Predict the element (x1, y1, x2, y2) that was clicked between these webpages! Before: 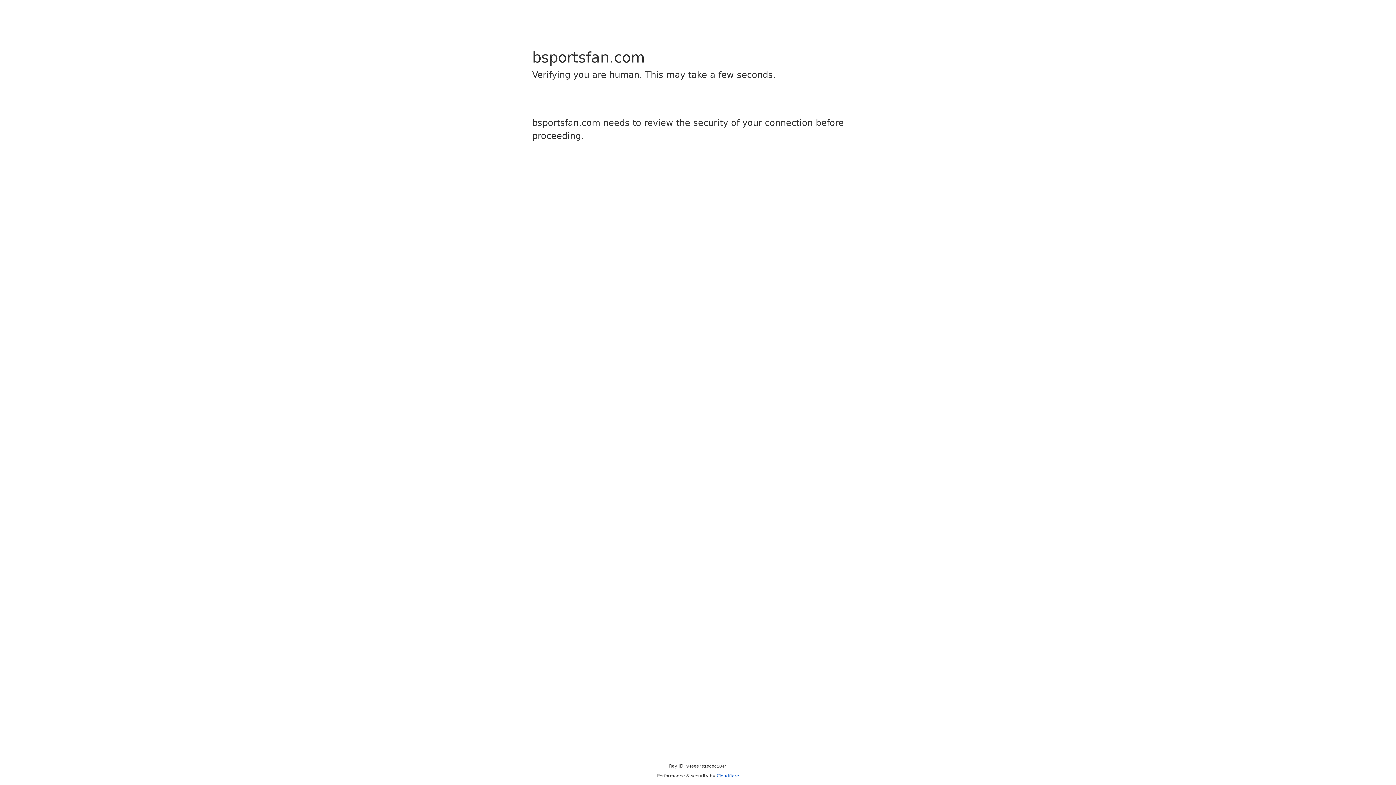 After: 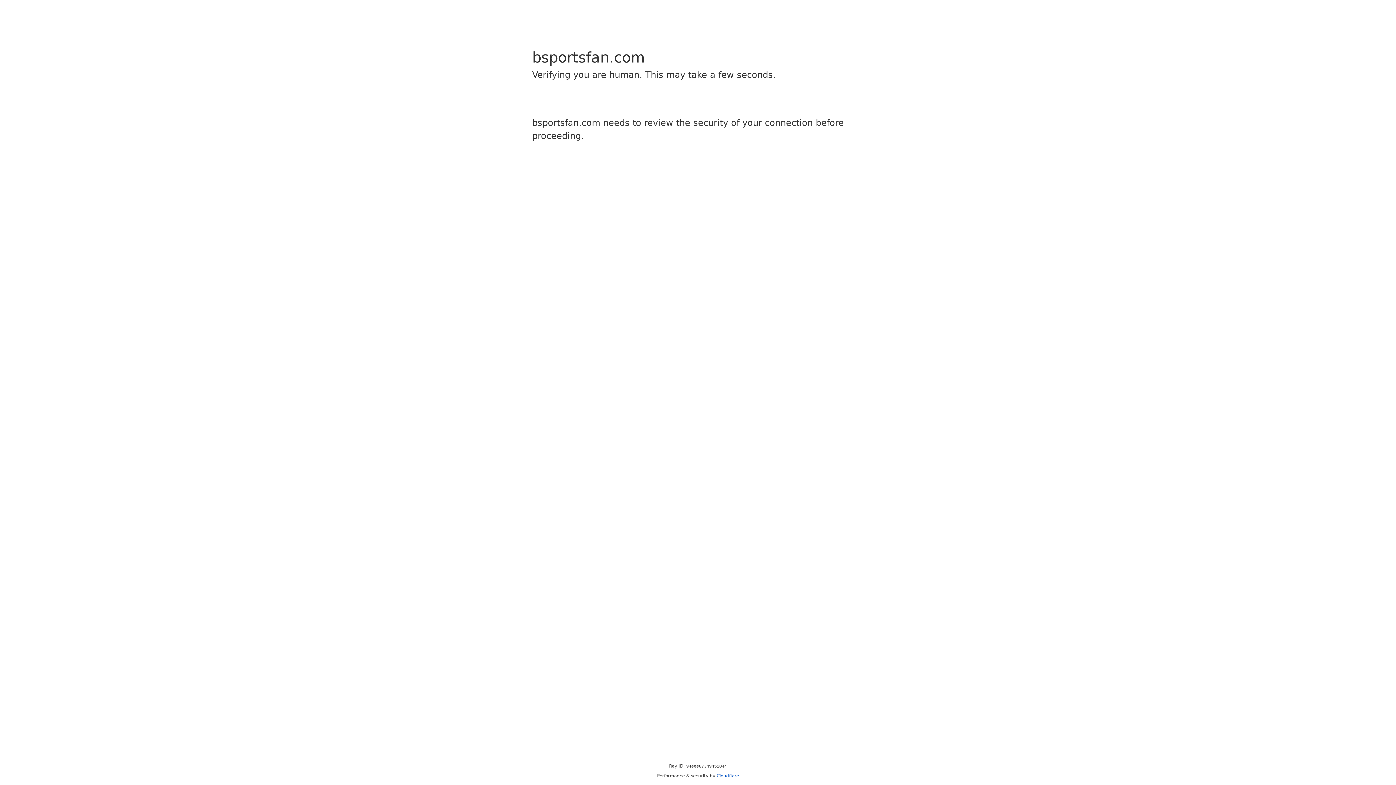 Action: bbox: (716, 773, 739, 778) label: Cloudflare